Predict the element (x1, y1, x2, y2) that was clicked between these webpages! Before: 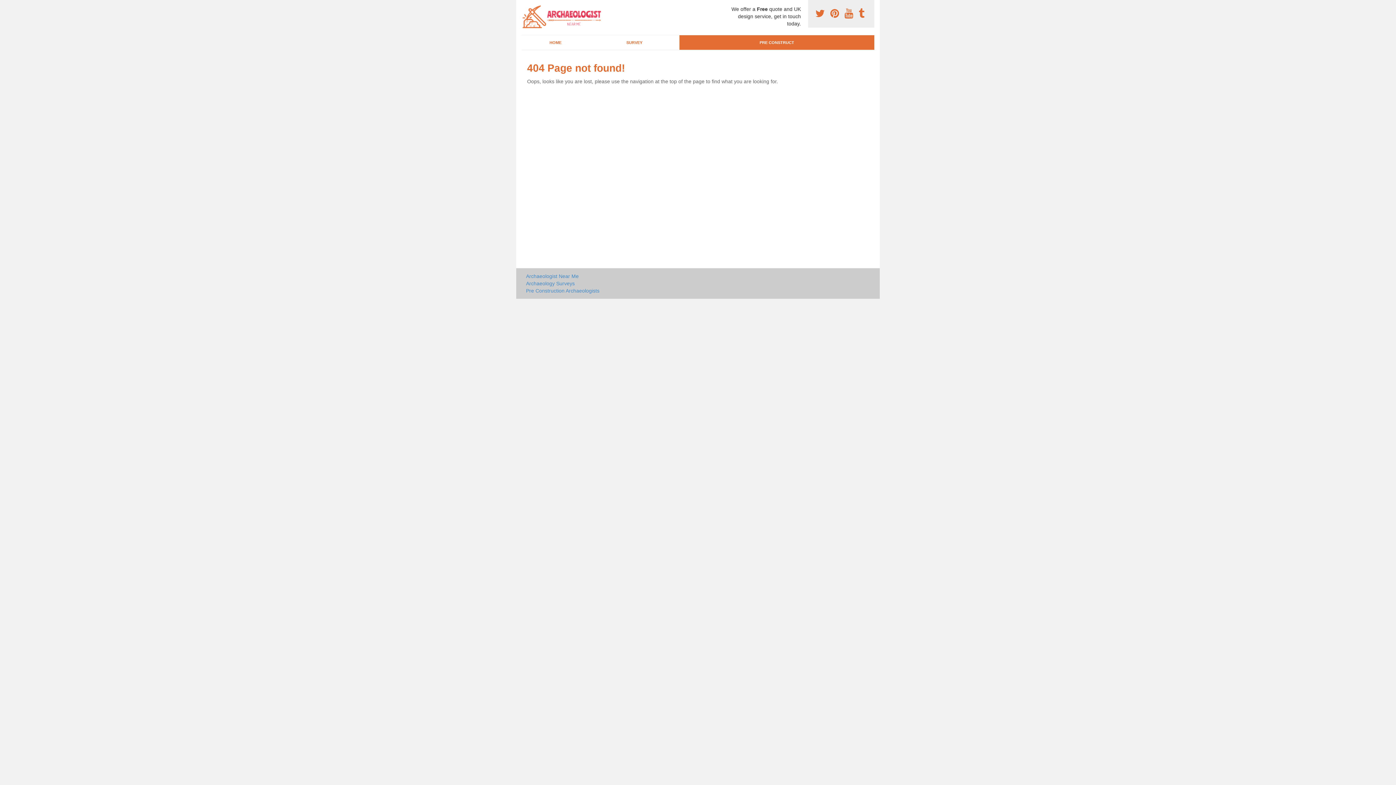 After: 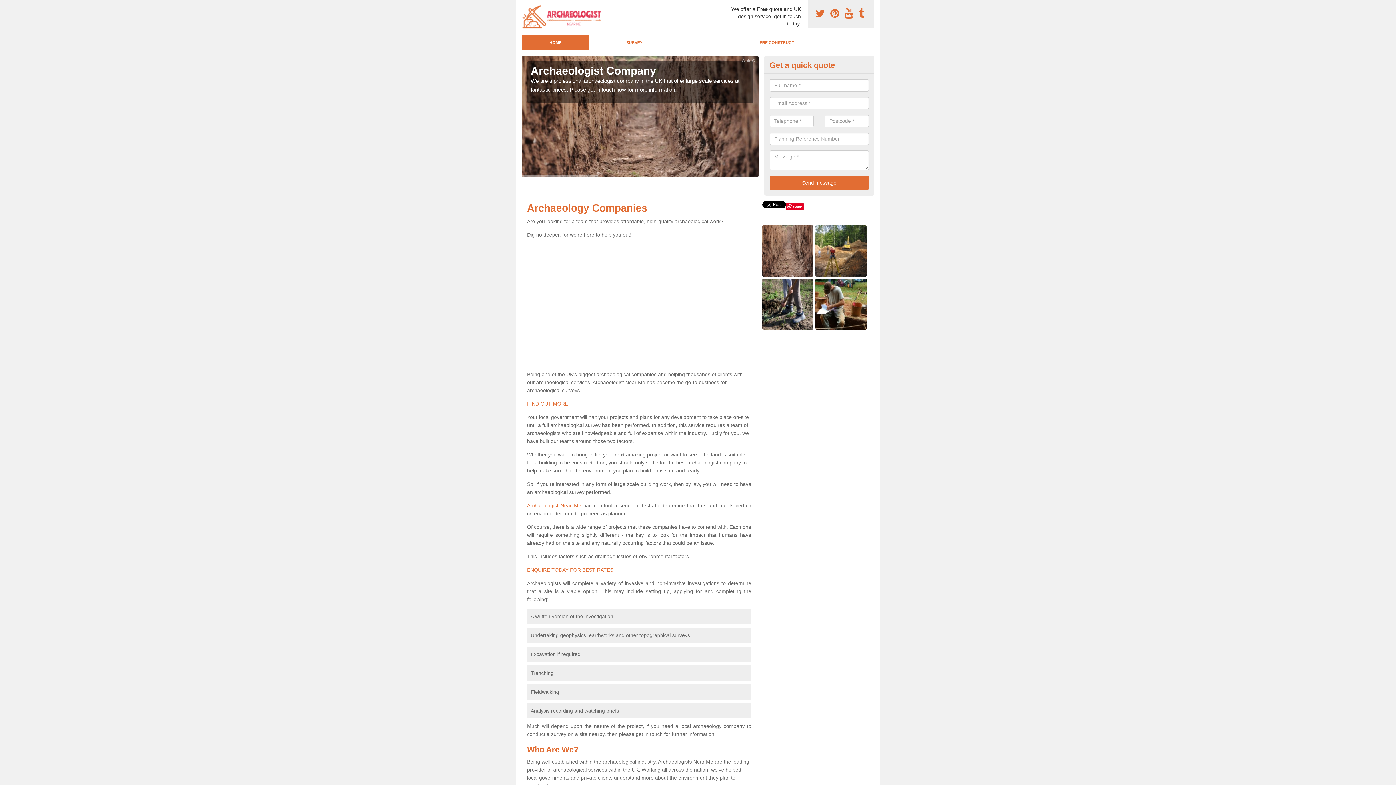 Action: bbox: (526, 272, 751, 280) label: Archaeologist Near Me